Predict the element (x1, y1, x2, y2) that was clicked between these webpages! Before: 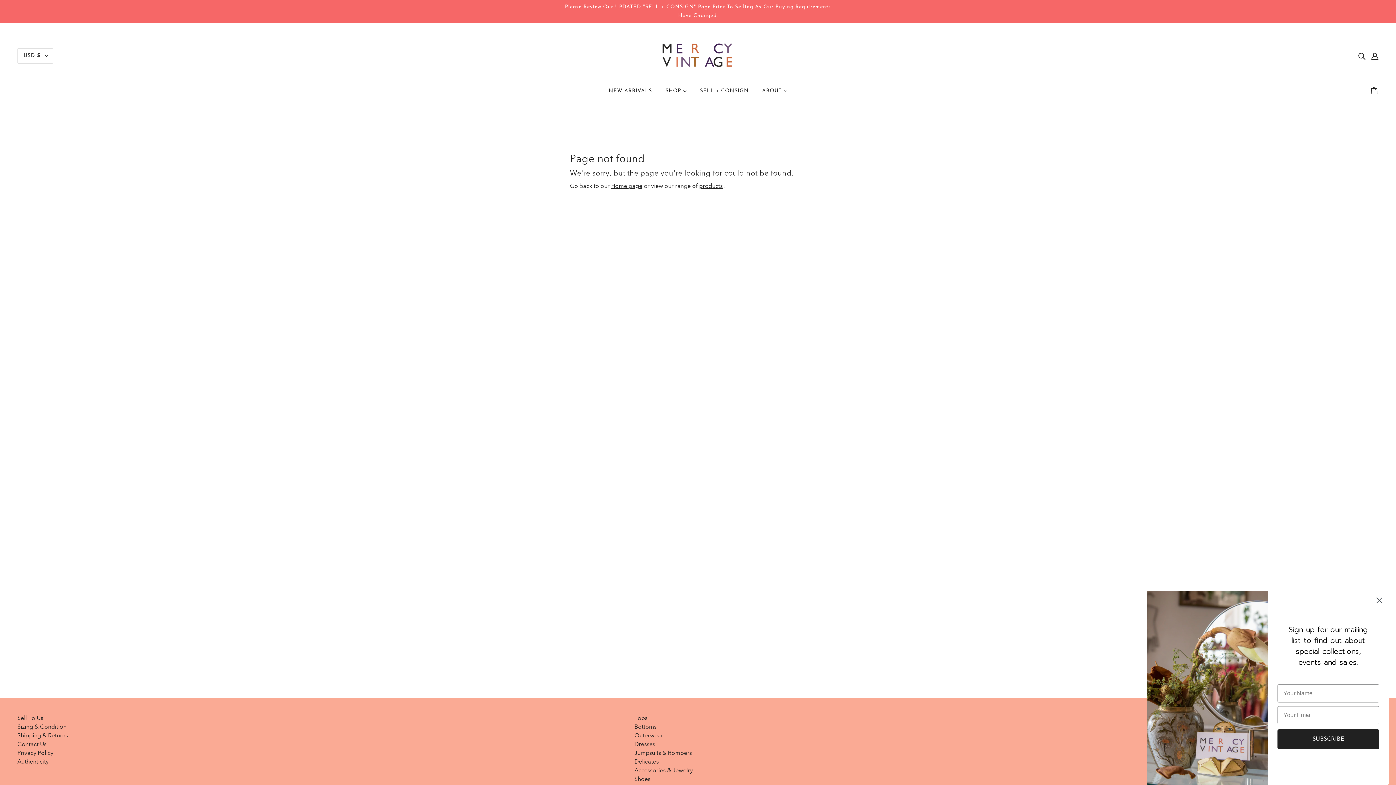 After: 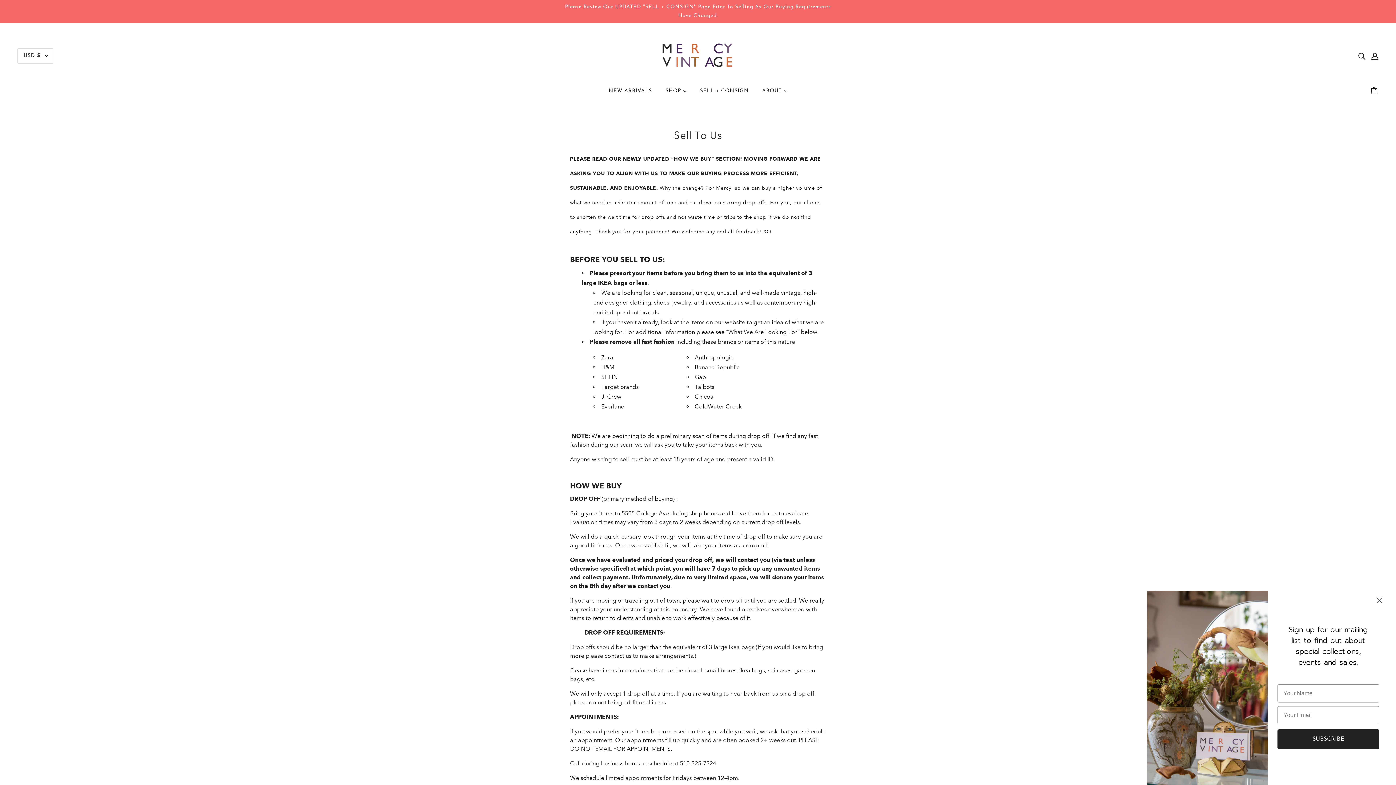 Action: label: SELL + CONSIGN bbox: (694, 82, 754, 105)